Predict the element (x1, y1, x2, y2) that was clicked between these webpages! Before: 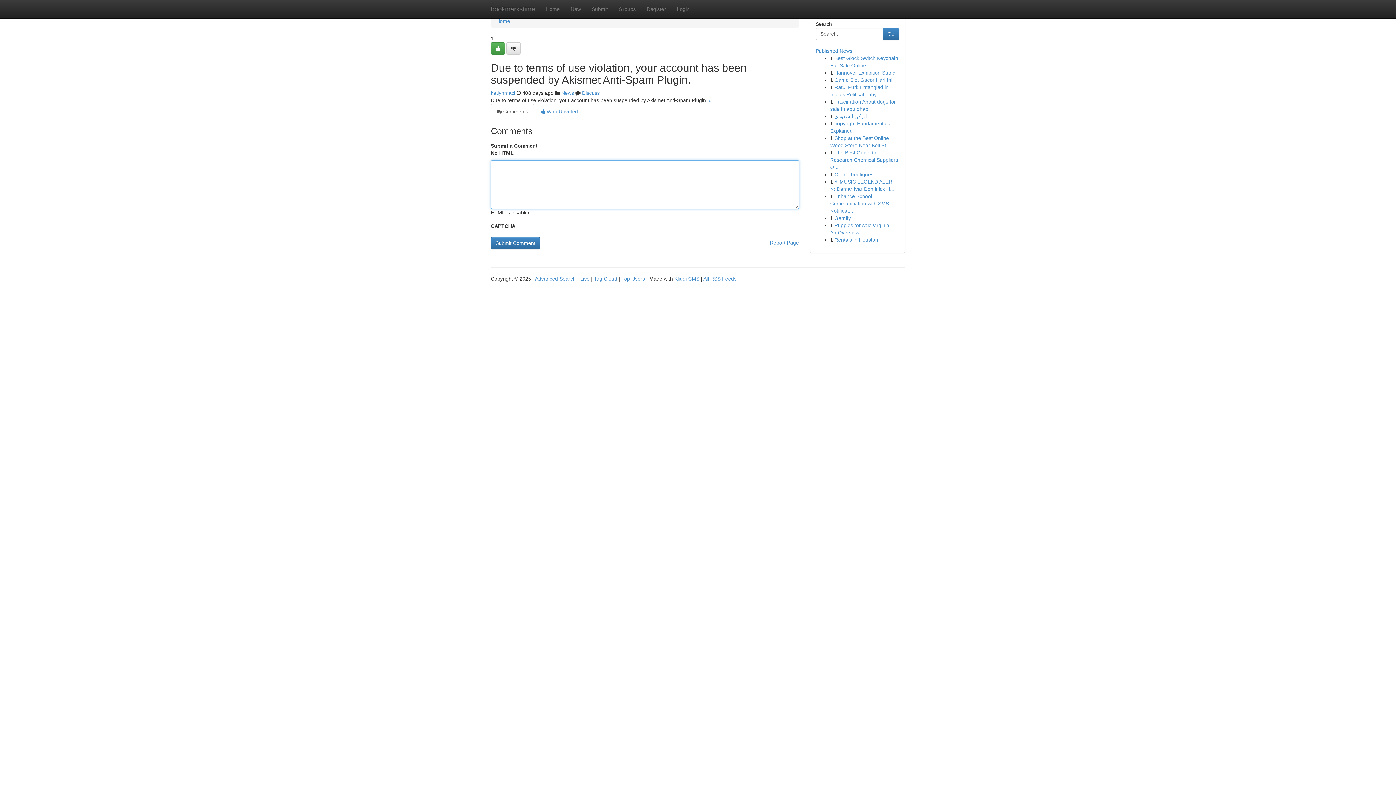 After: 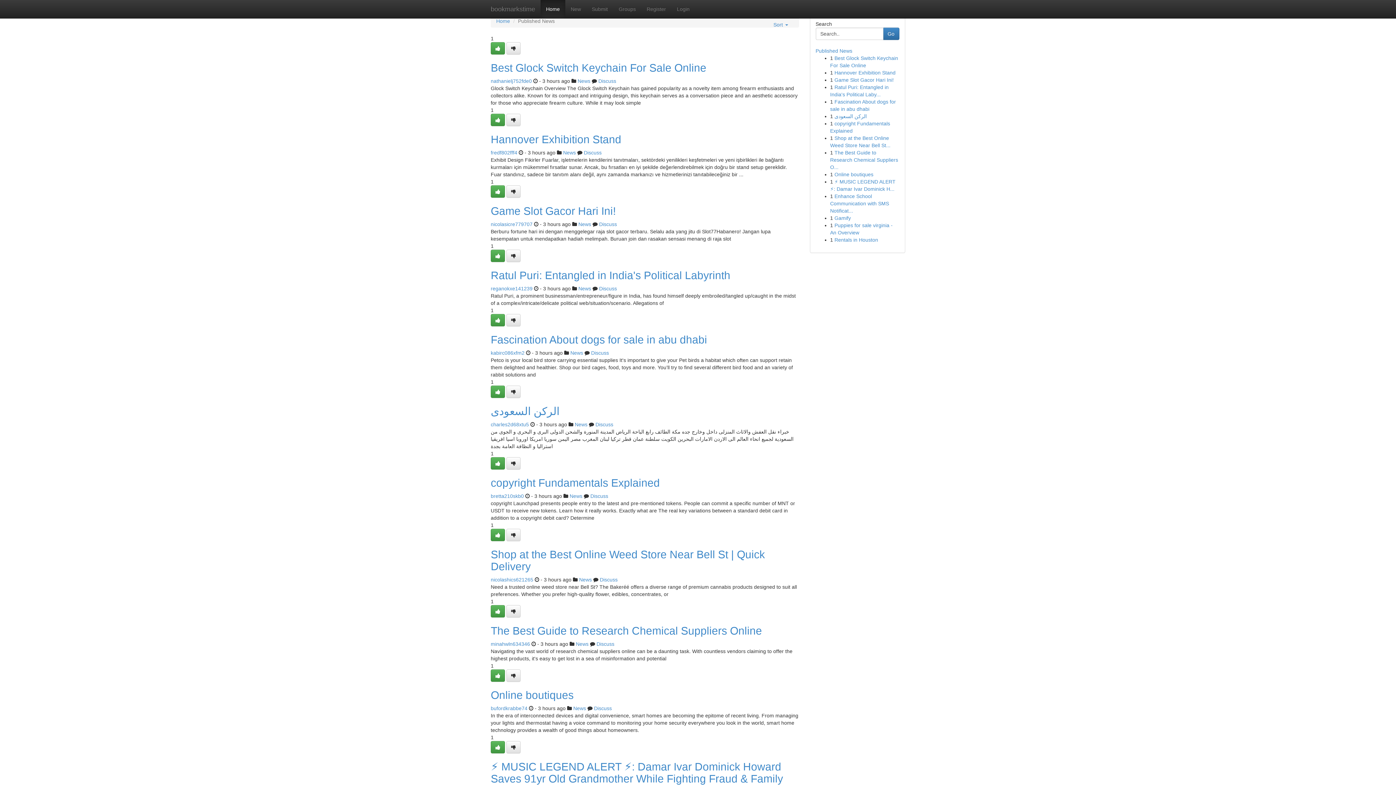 Action: label: Live bbox: (580, 276, 589, 281)